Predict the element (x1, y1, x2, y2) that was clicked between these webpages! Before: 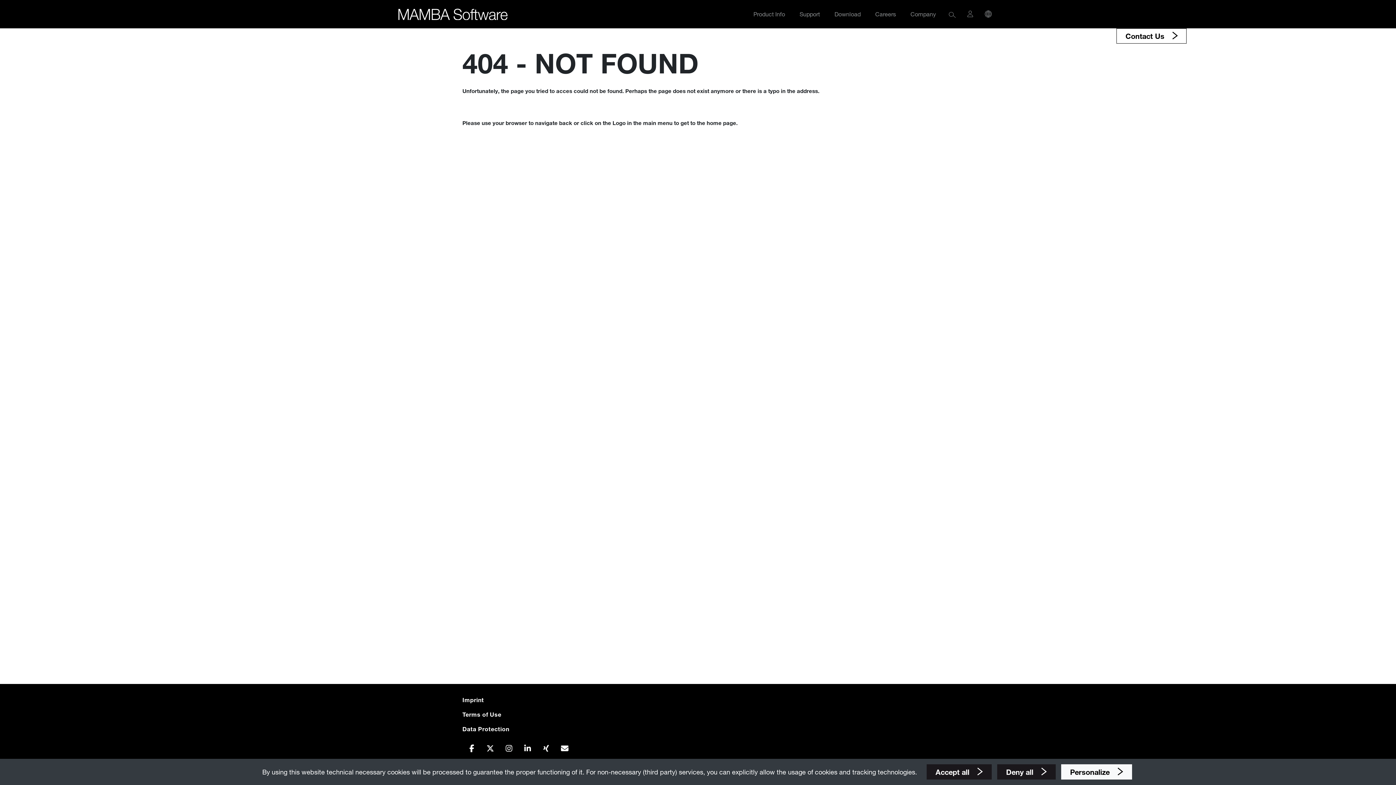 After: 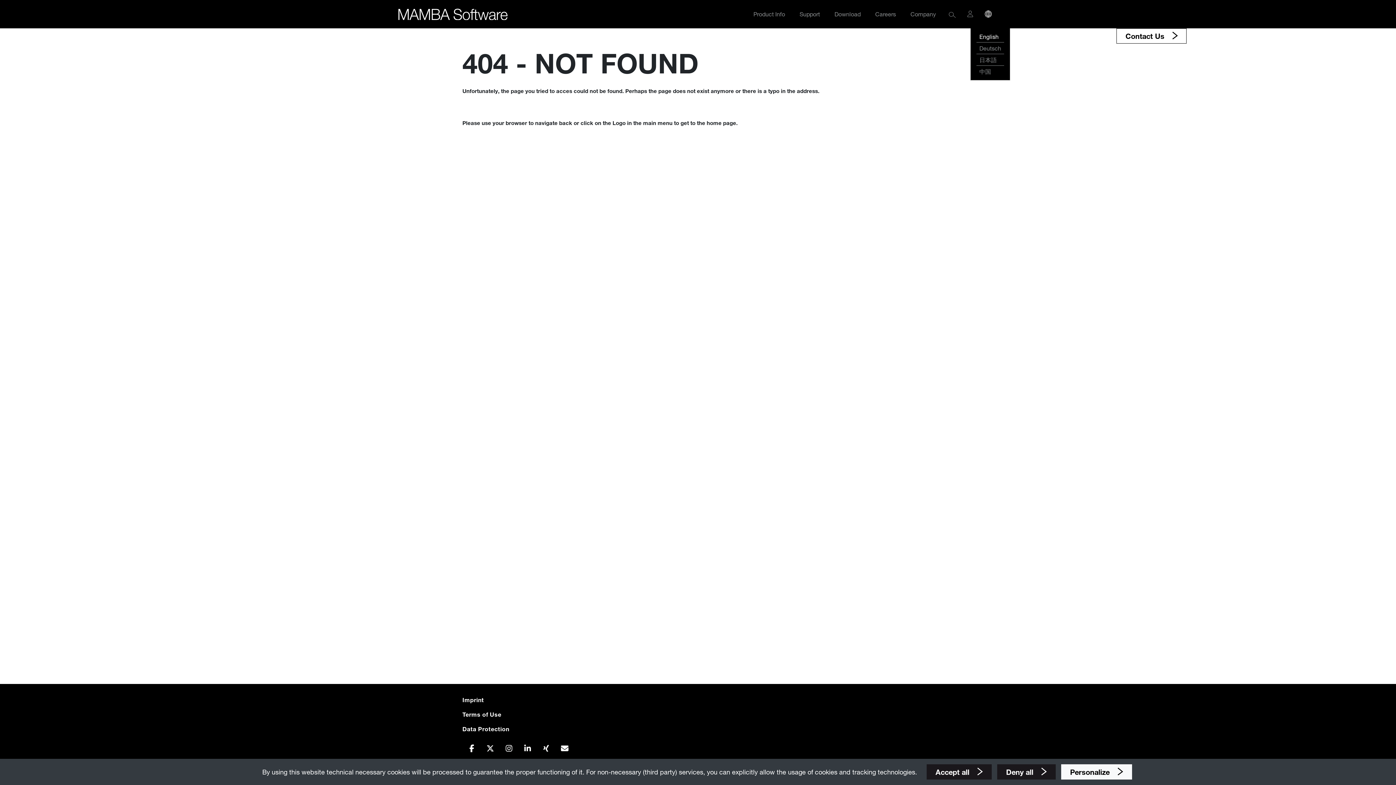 Action: bbox: (985, 10, 991, 17)